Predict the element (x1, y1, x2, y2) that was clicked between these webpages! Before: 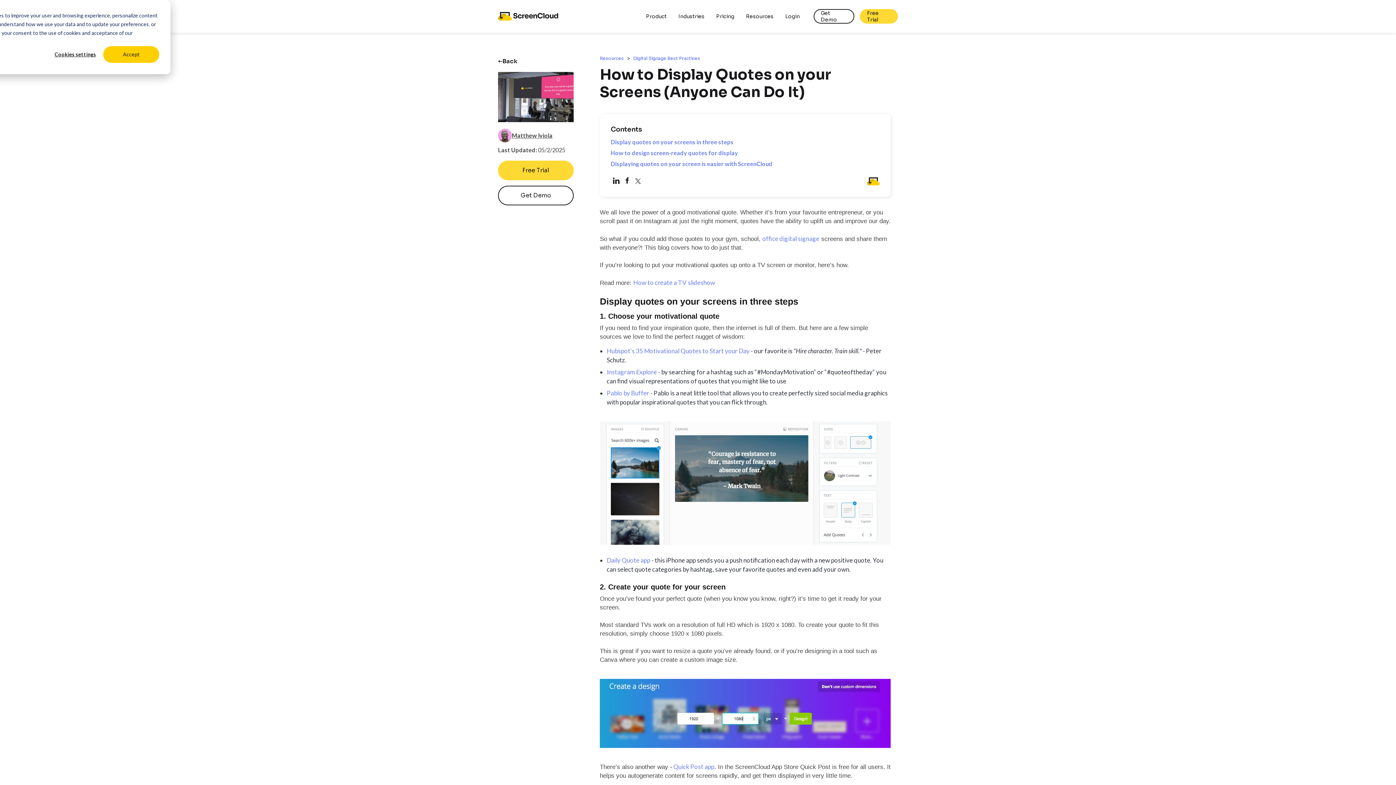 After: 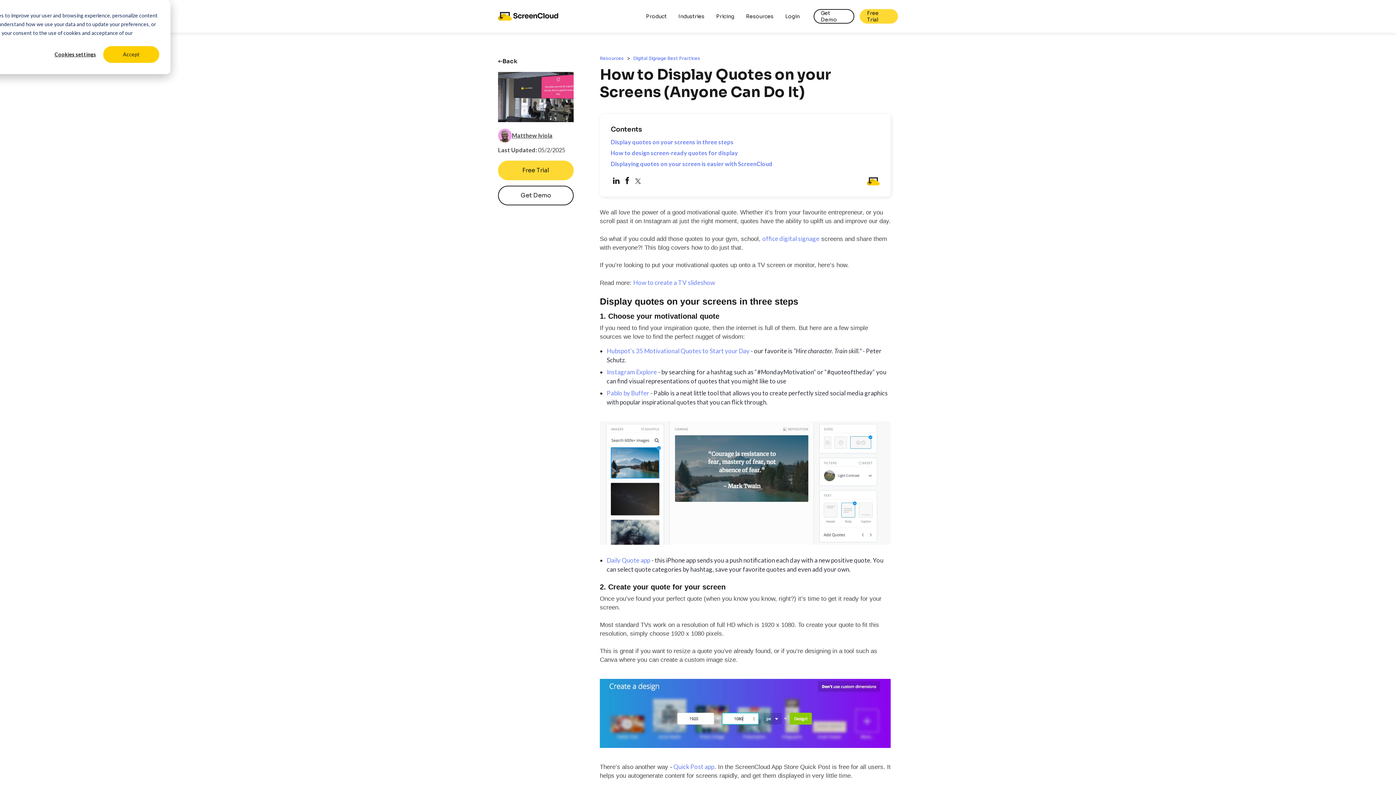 Action: bbox: (621, 177, 632, 185)